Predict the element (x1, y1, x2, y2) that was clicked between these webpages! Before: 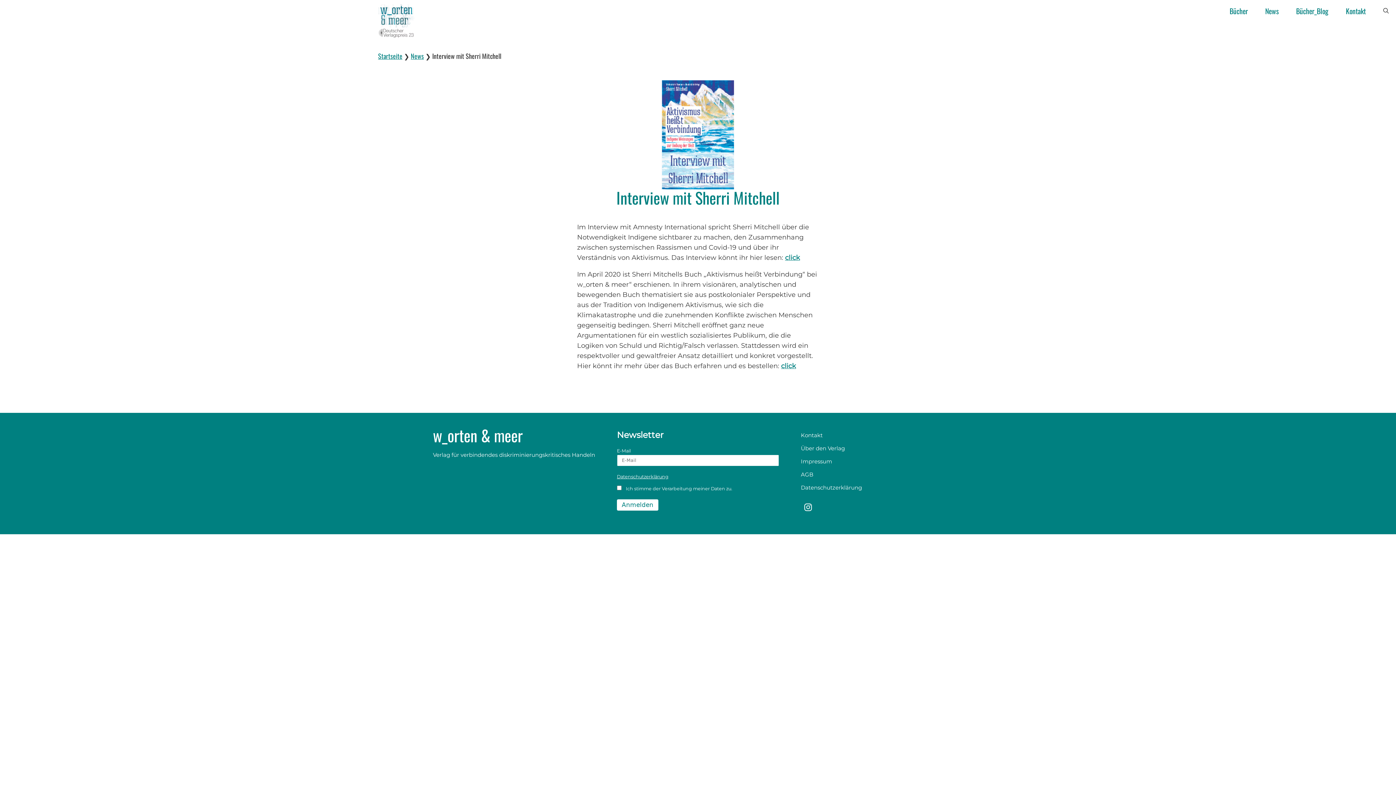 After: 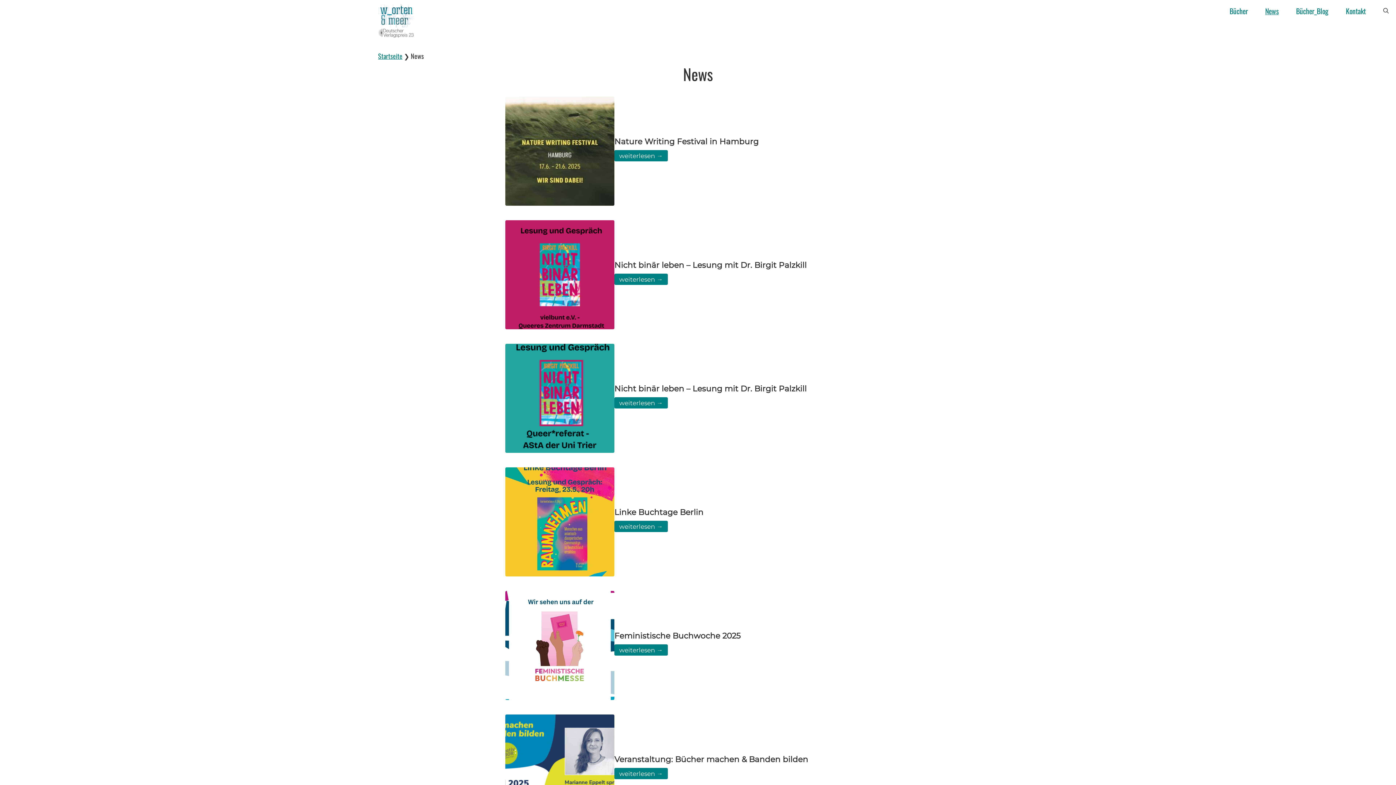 Action: label: News bbox: (1258, 3, 1286, 18)